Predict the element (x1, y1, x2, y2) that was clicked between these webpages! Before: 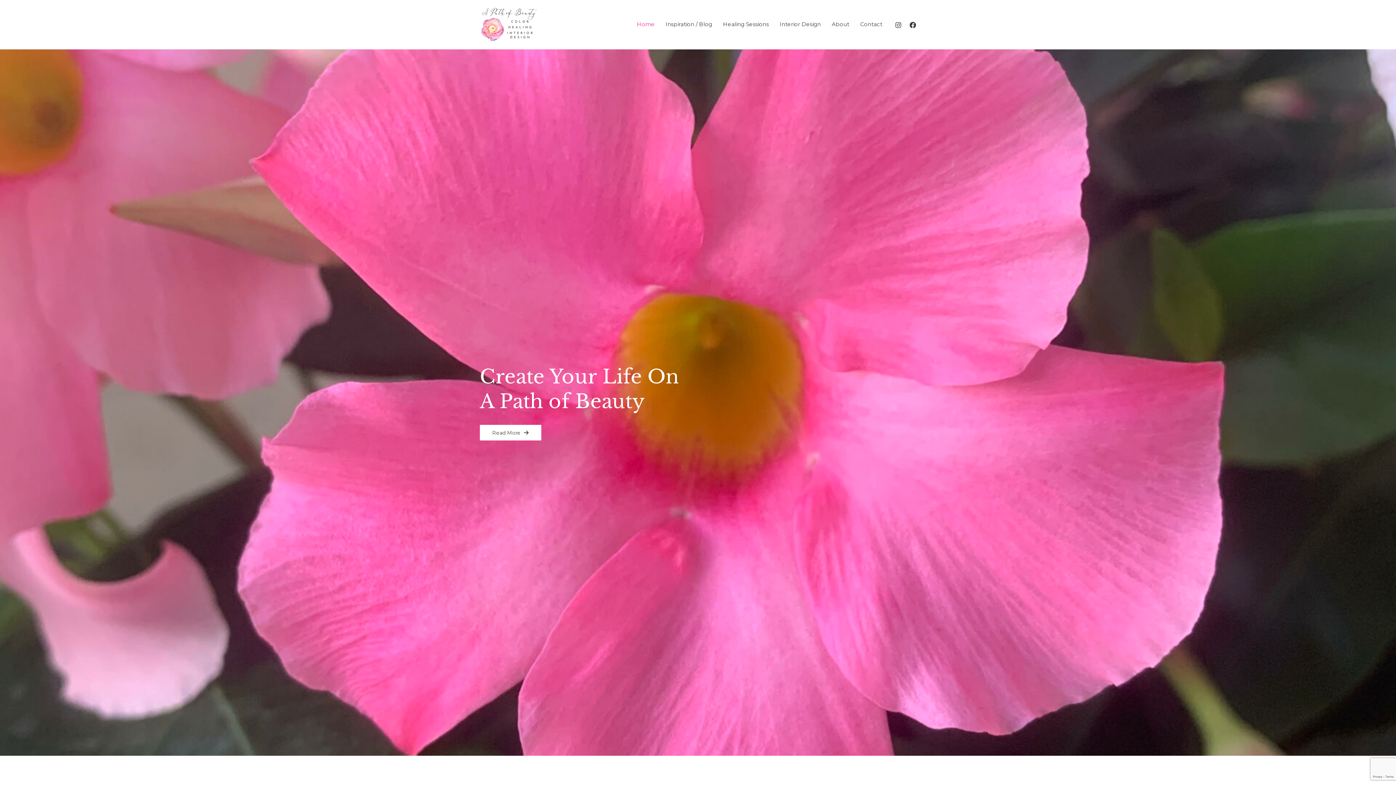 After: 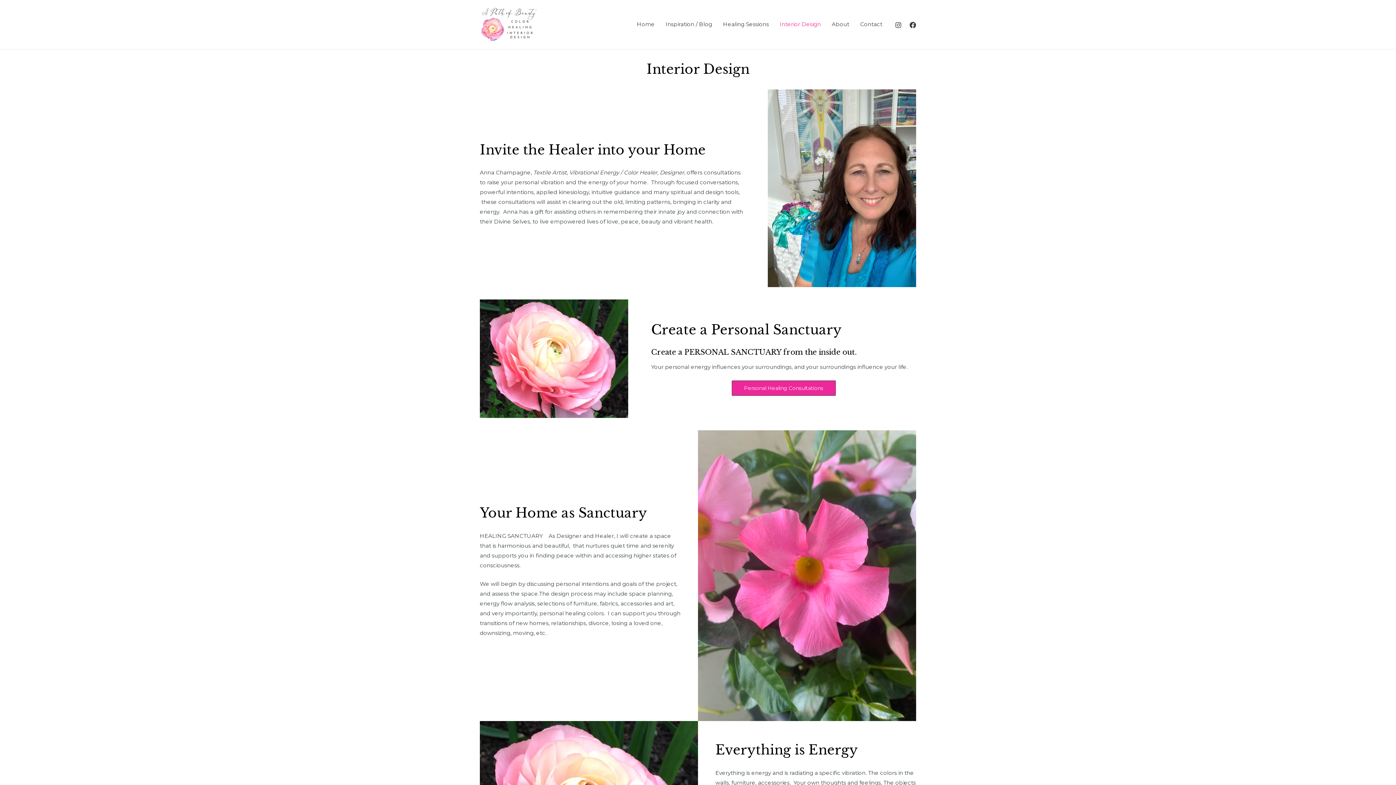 Action: bbox: (774, 11, 826, 37) label: Interior Design